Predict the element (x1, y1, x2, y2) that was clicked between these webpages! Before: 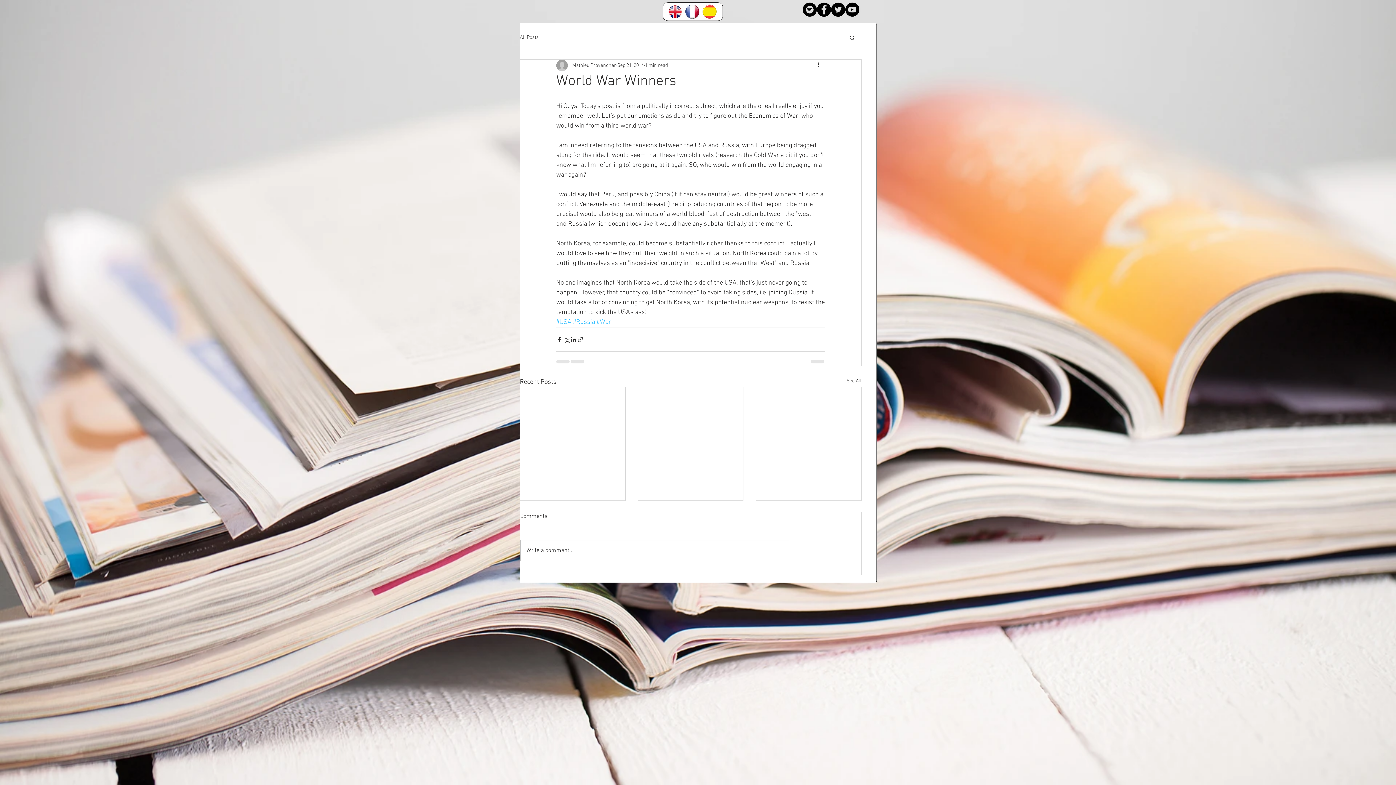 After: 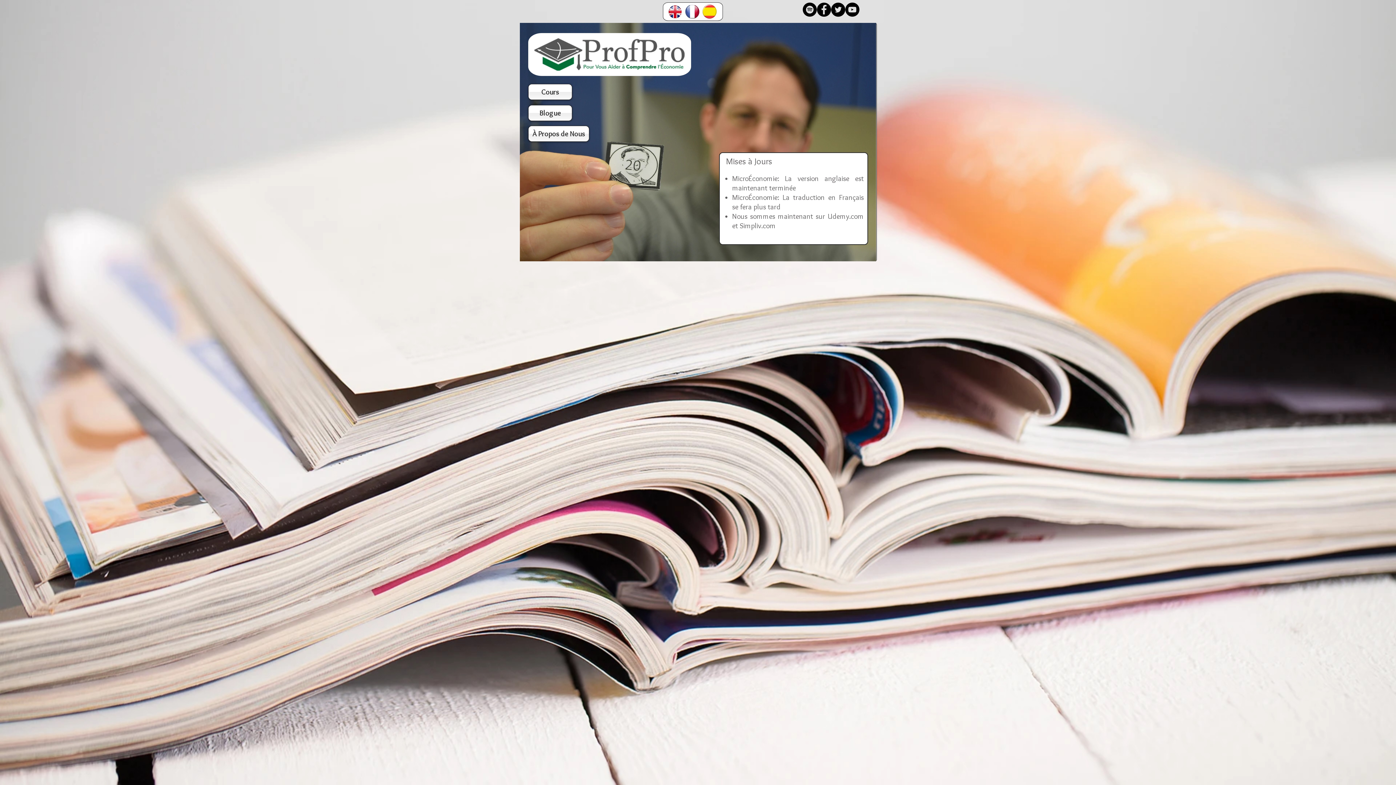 Action: bbox: (685, 4, 699, 18)